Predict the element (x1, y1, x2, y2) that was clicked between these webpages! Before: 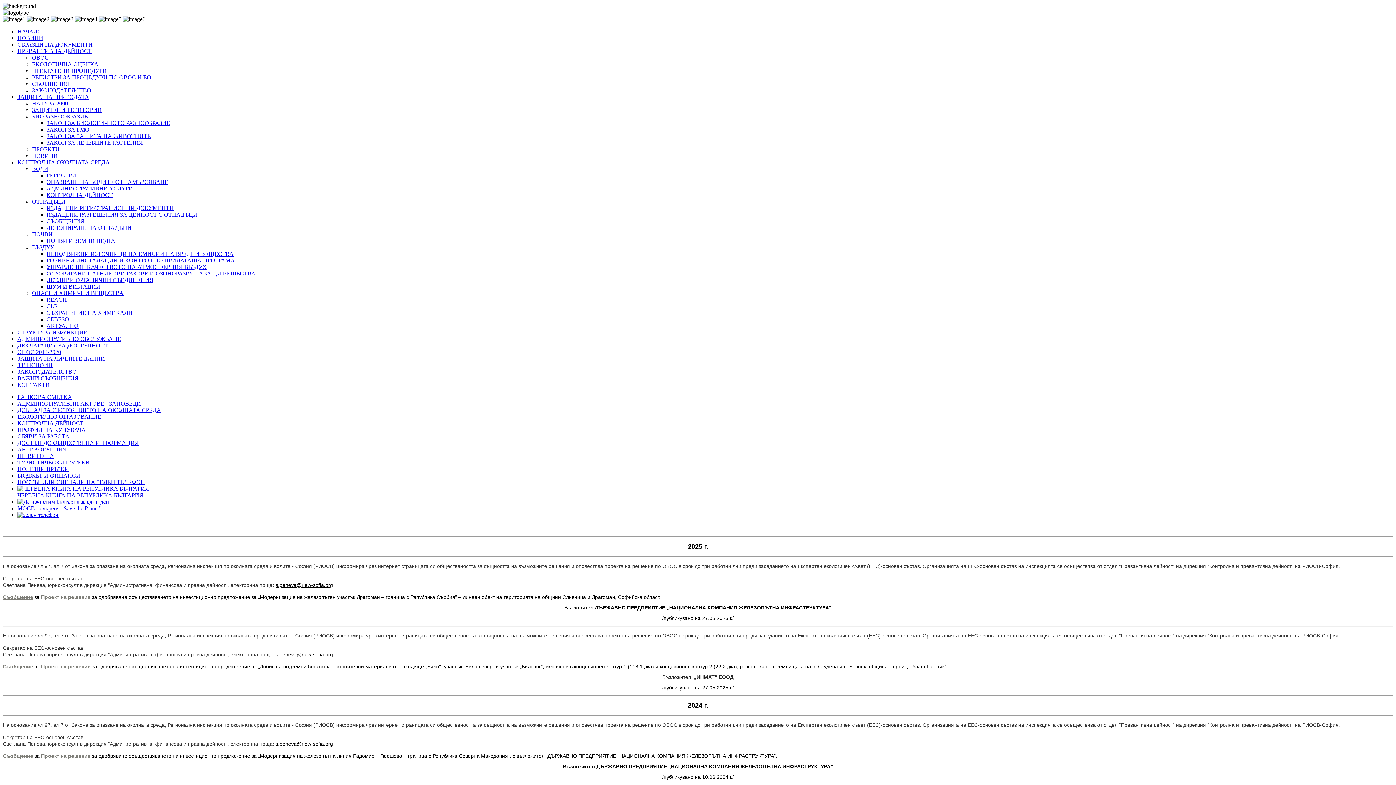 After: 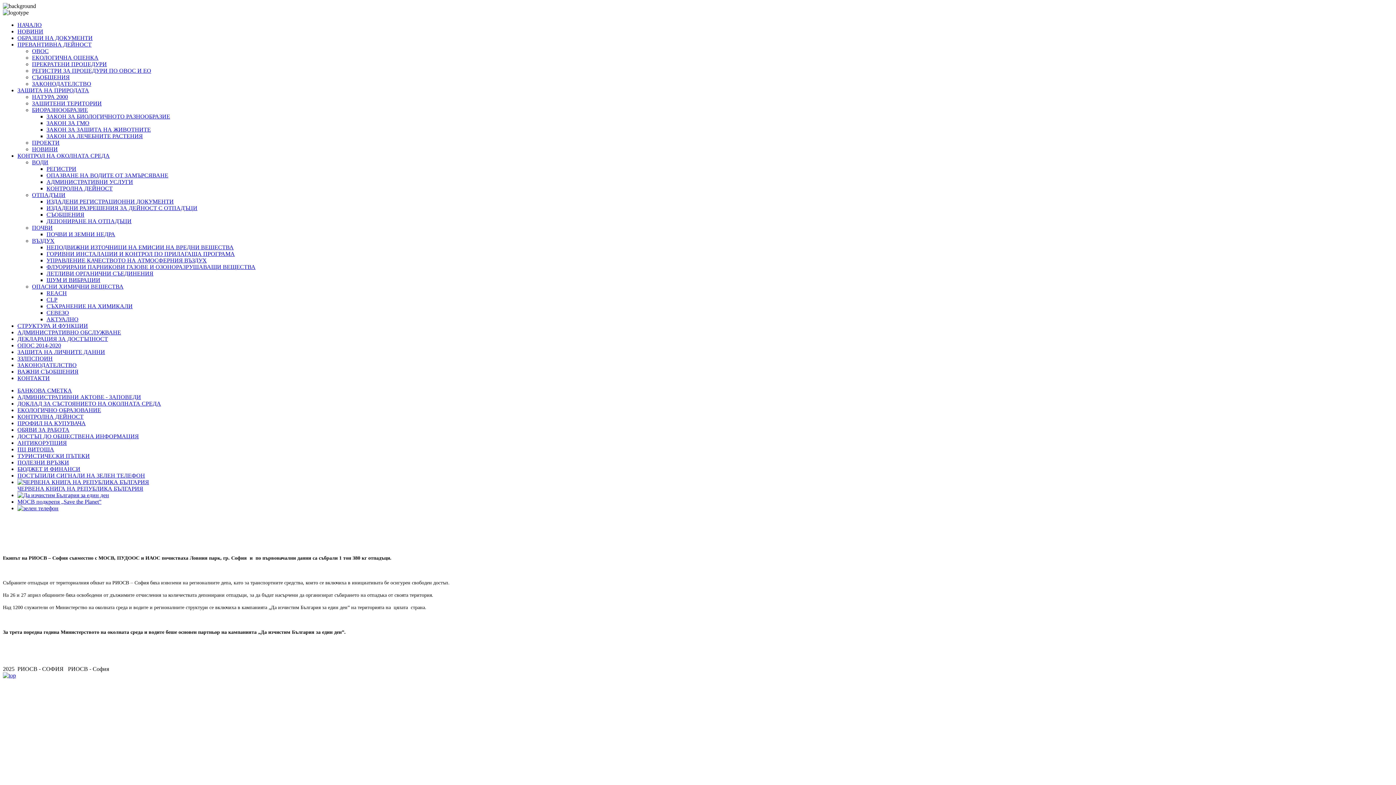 Action: bbox: (17, 498, 109, 505)